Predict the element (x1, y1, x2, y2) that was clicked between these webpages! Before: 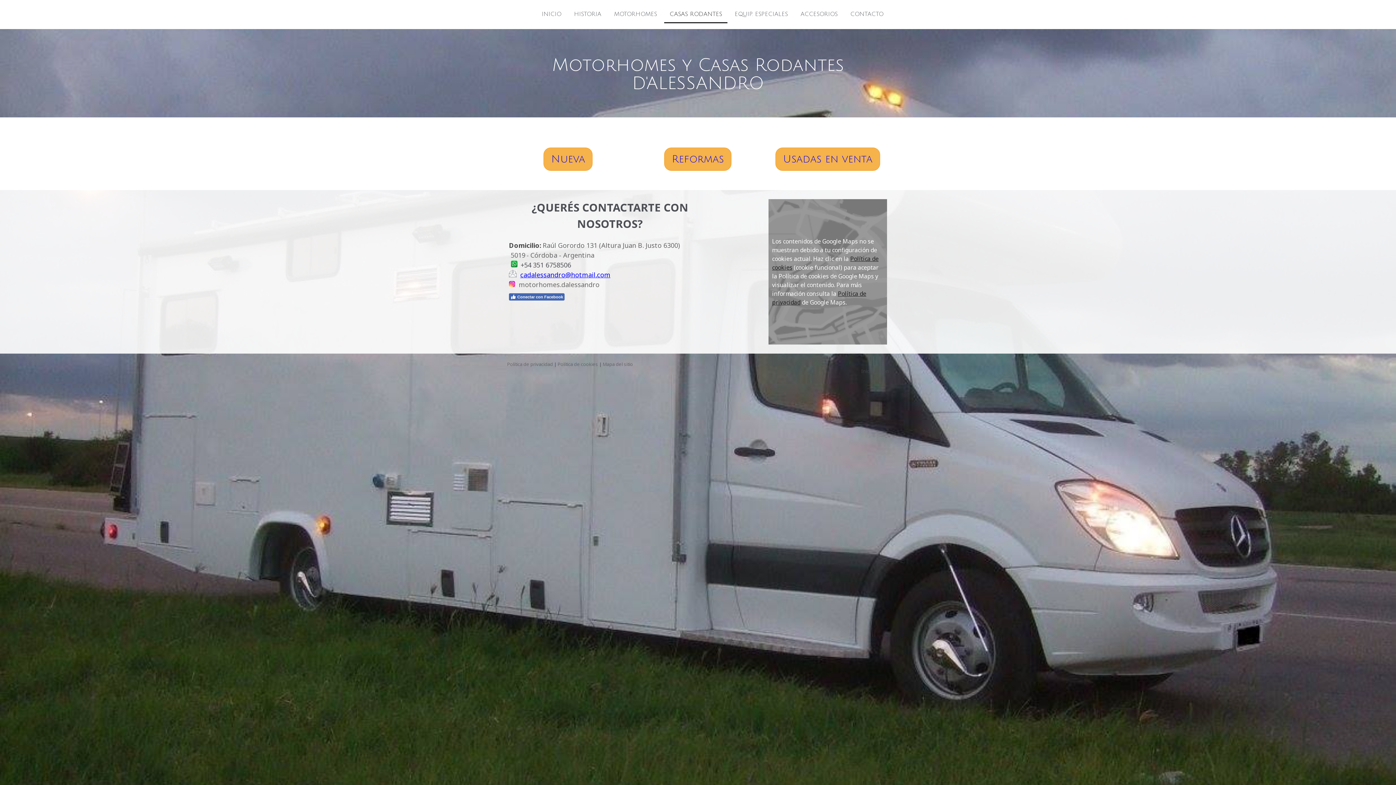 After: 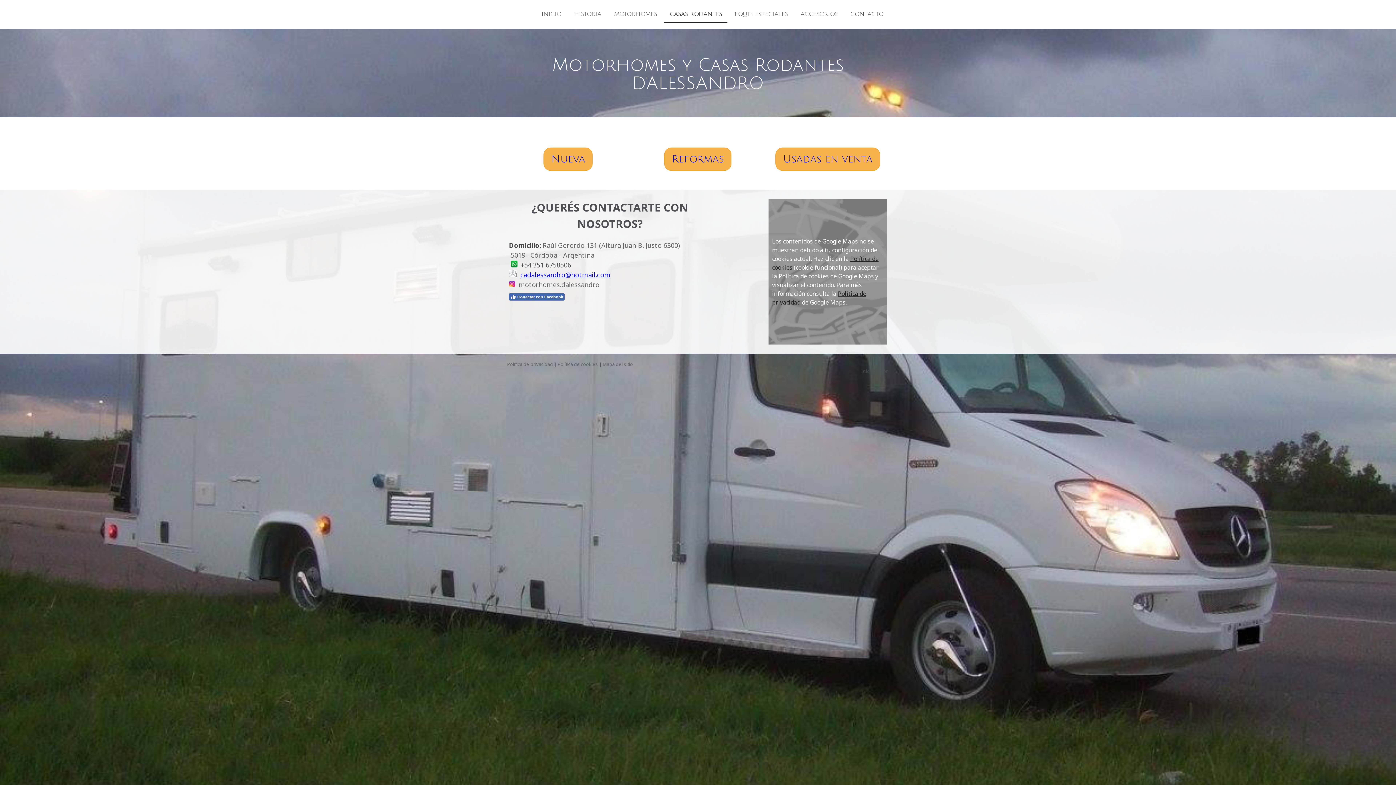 Action: bbox: (520, 270, 610, 279) label: cadalessandro@hotmail.com